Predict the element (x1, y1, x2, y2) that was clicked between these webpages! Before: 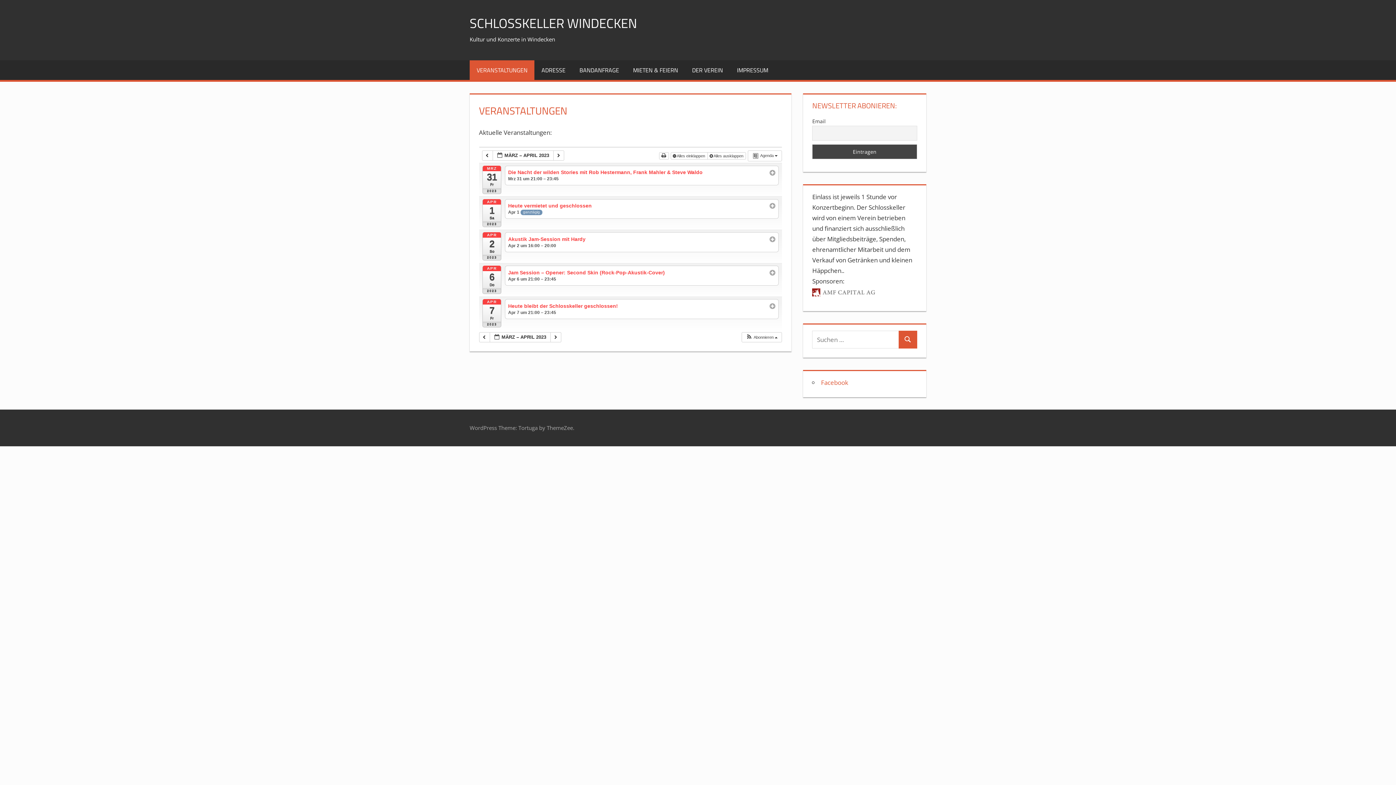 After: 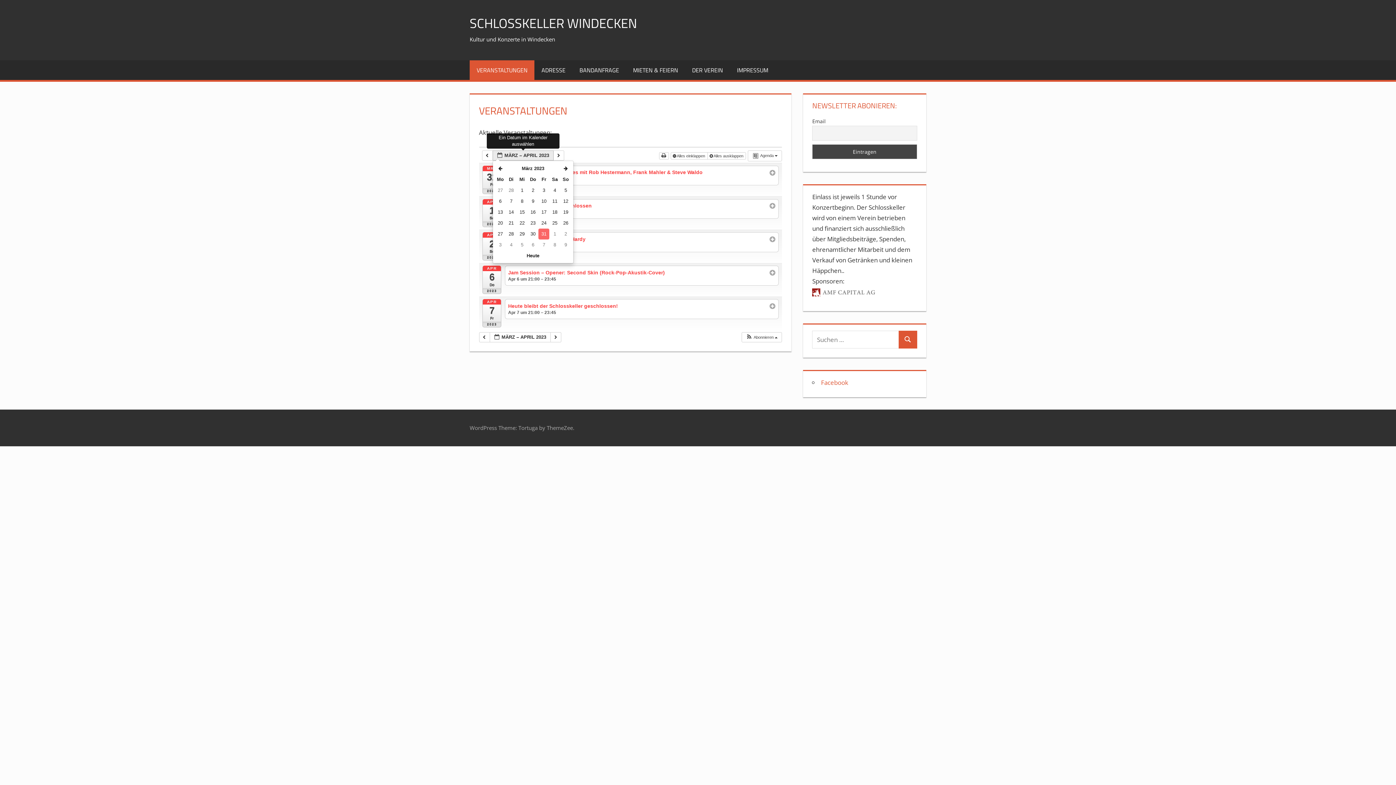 Action: label:  MÄRZ – APRIL 2023  bbox: (492, 150, 553, 160)